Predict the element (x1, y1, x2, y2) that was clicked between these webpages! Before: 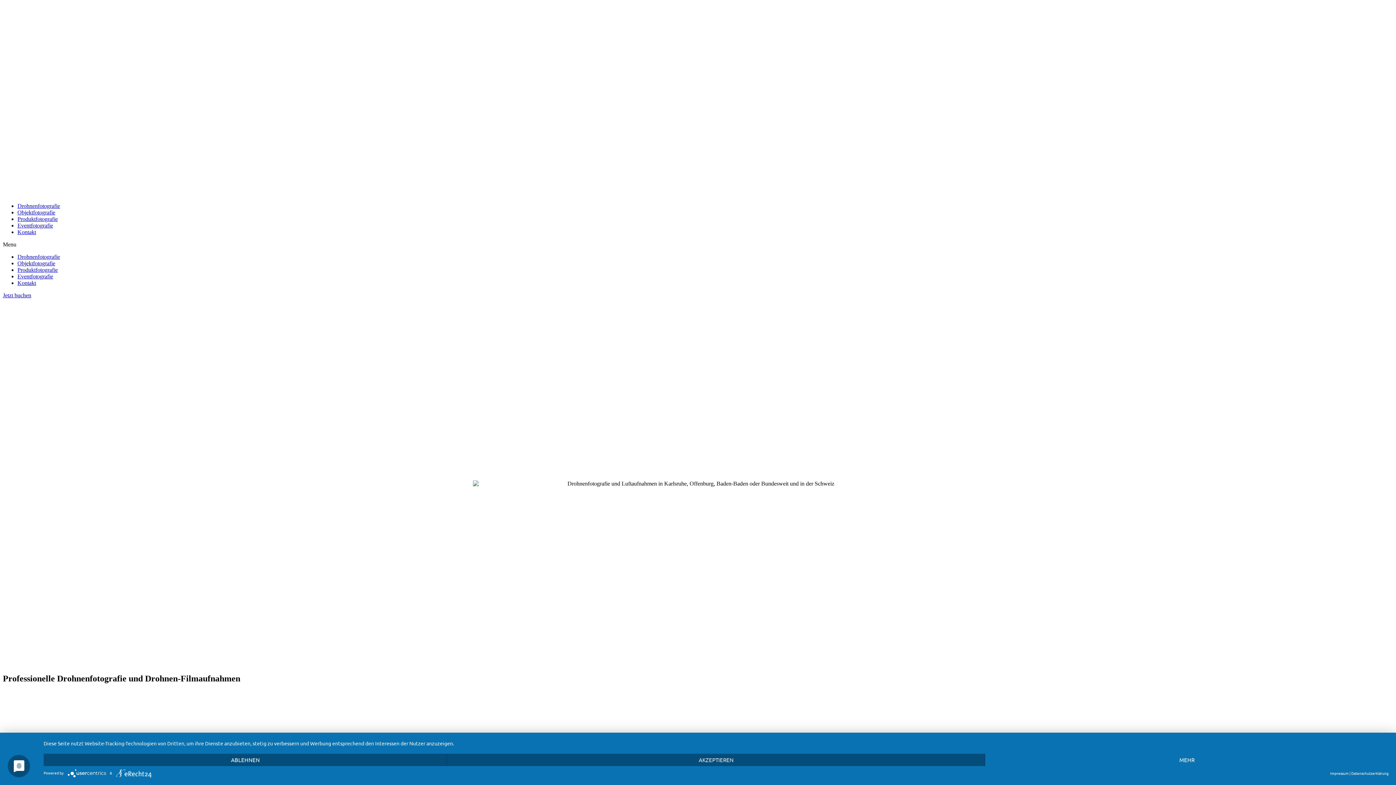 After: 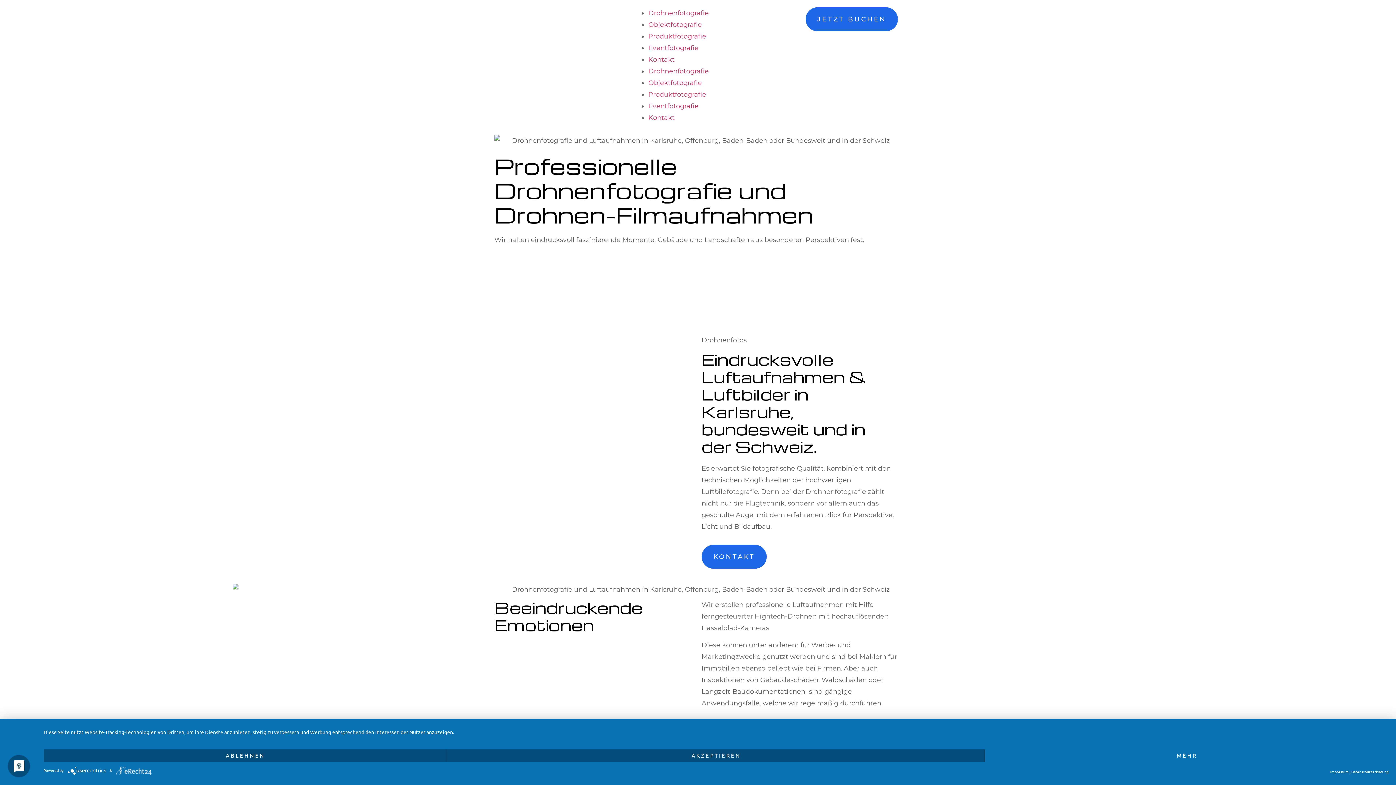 Action: bbox: (17, 253, 60, 260) label: Drohnenfotografie